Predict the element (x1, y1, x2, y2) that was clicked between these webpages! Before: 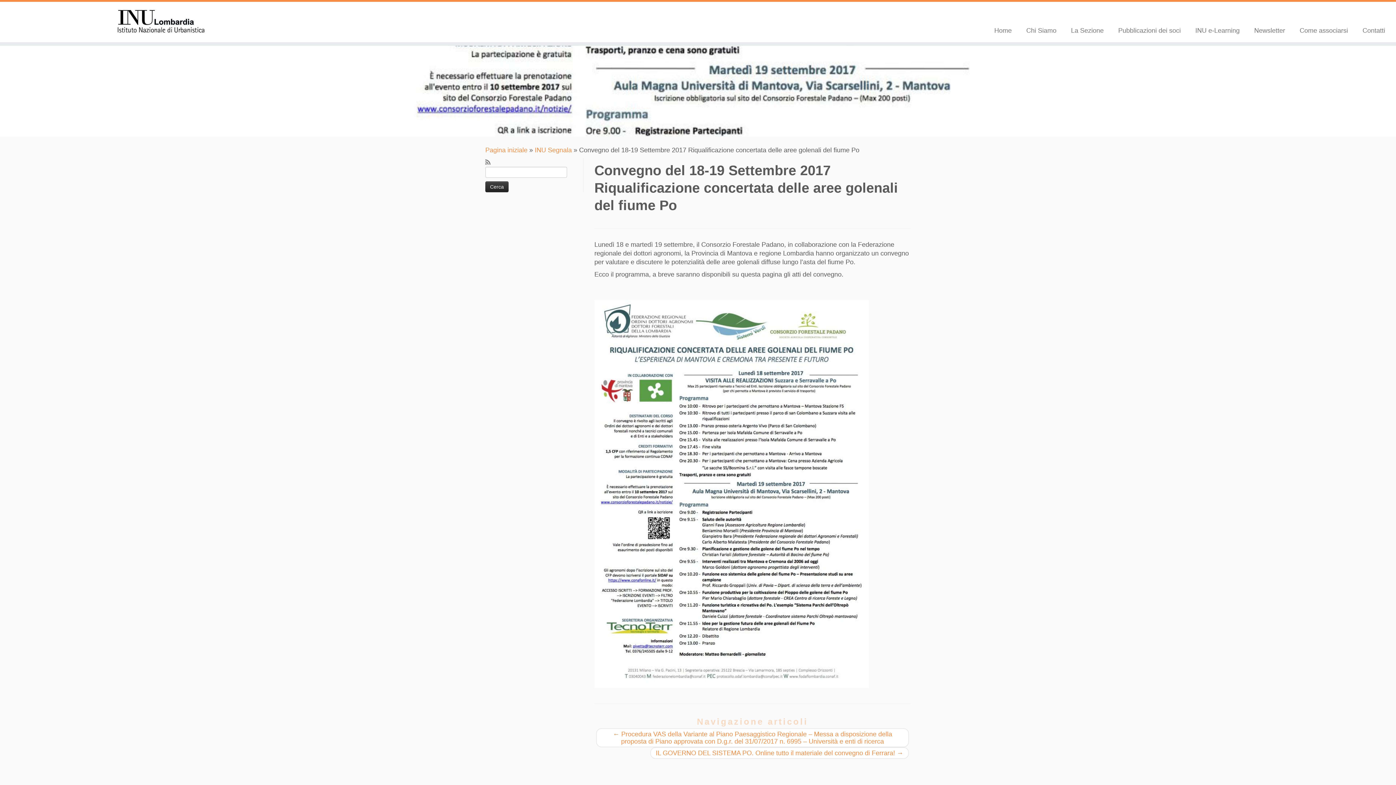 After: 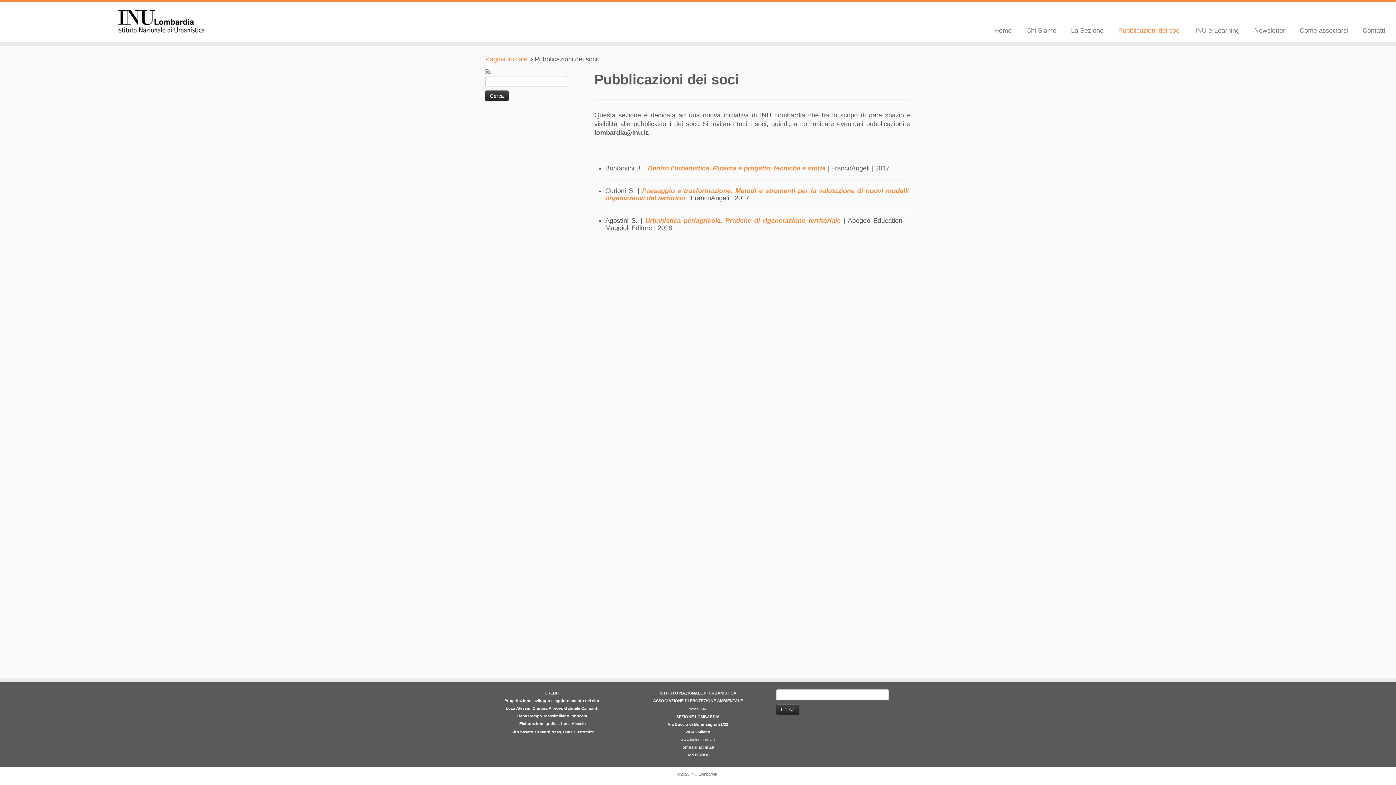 Action: bbox: (1111, 24, 1188, 36) label: Pubblicazioni dei soci